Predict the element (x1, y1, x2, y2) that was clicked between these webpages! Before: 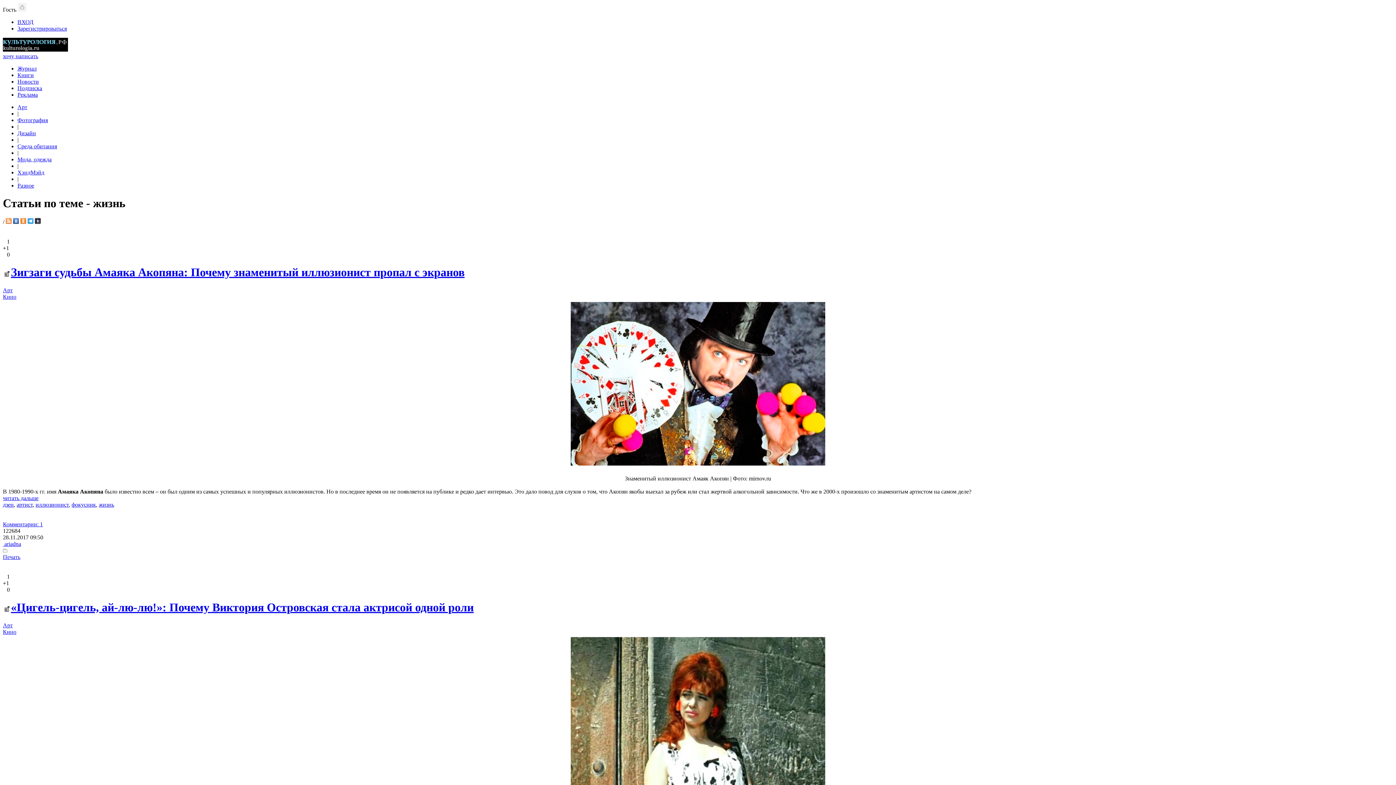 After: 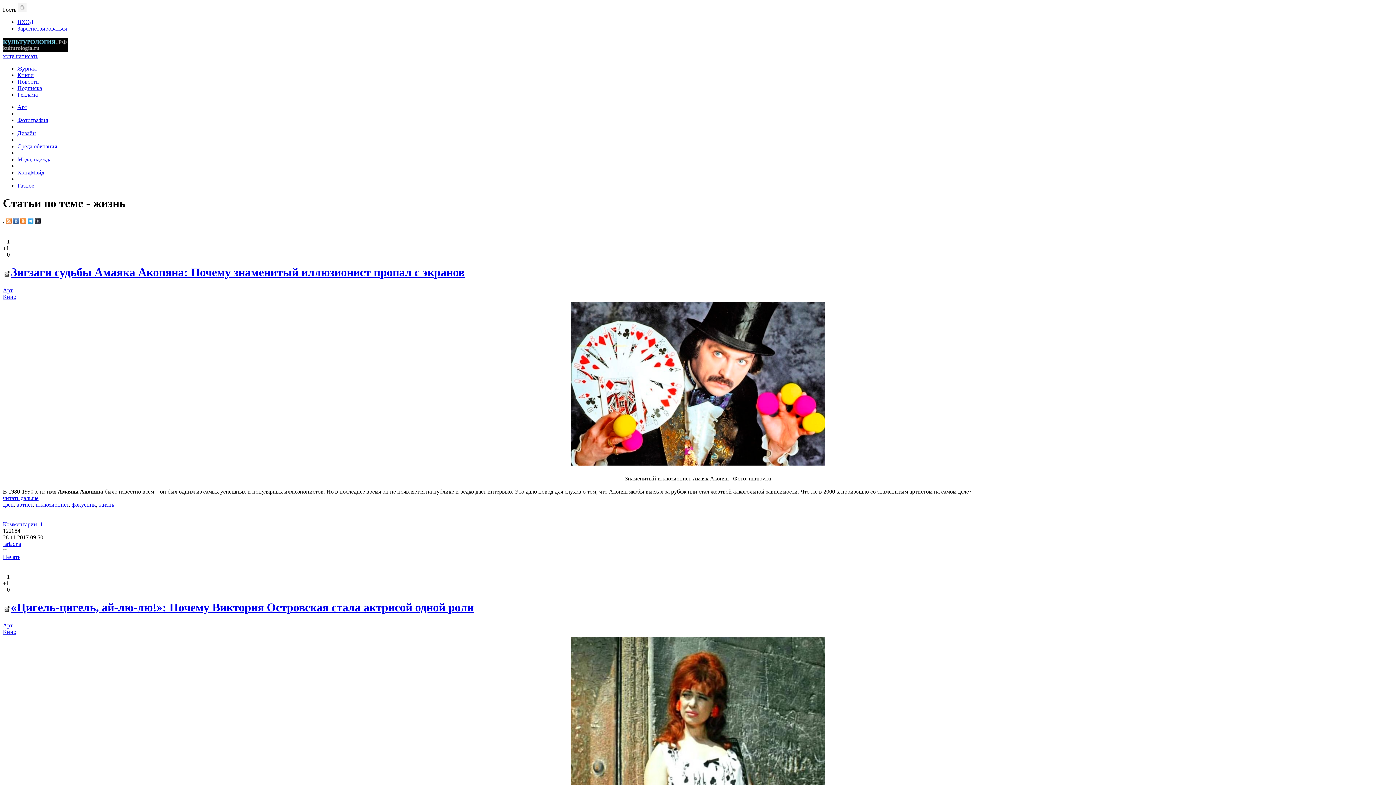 Action: bbox: (2, 573, 5, 579)